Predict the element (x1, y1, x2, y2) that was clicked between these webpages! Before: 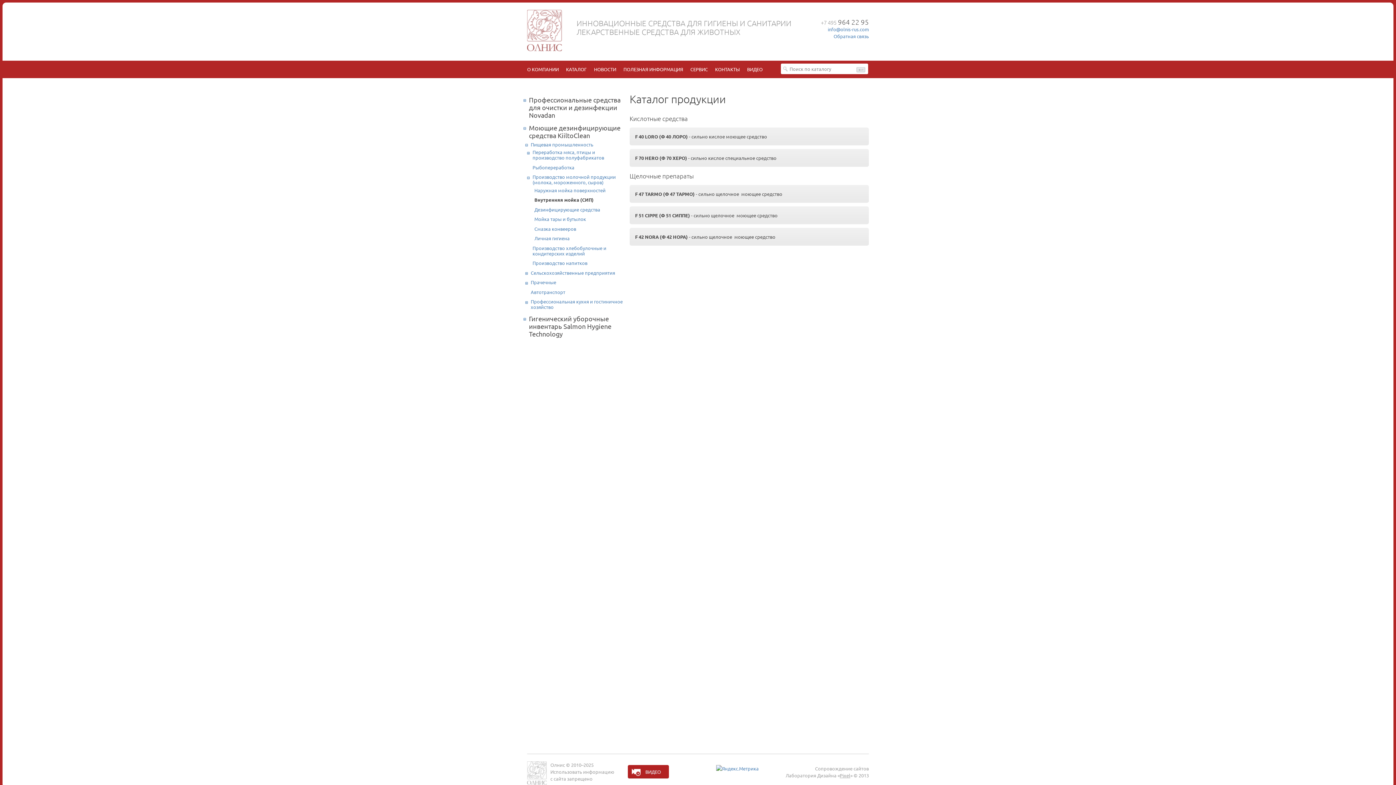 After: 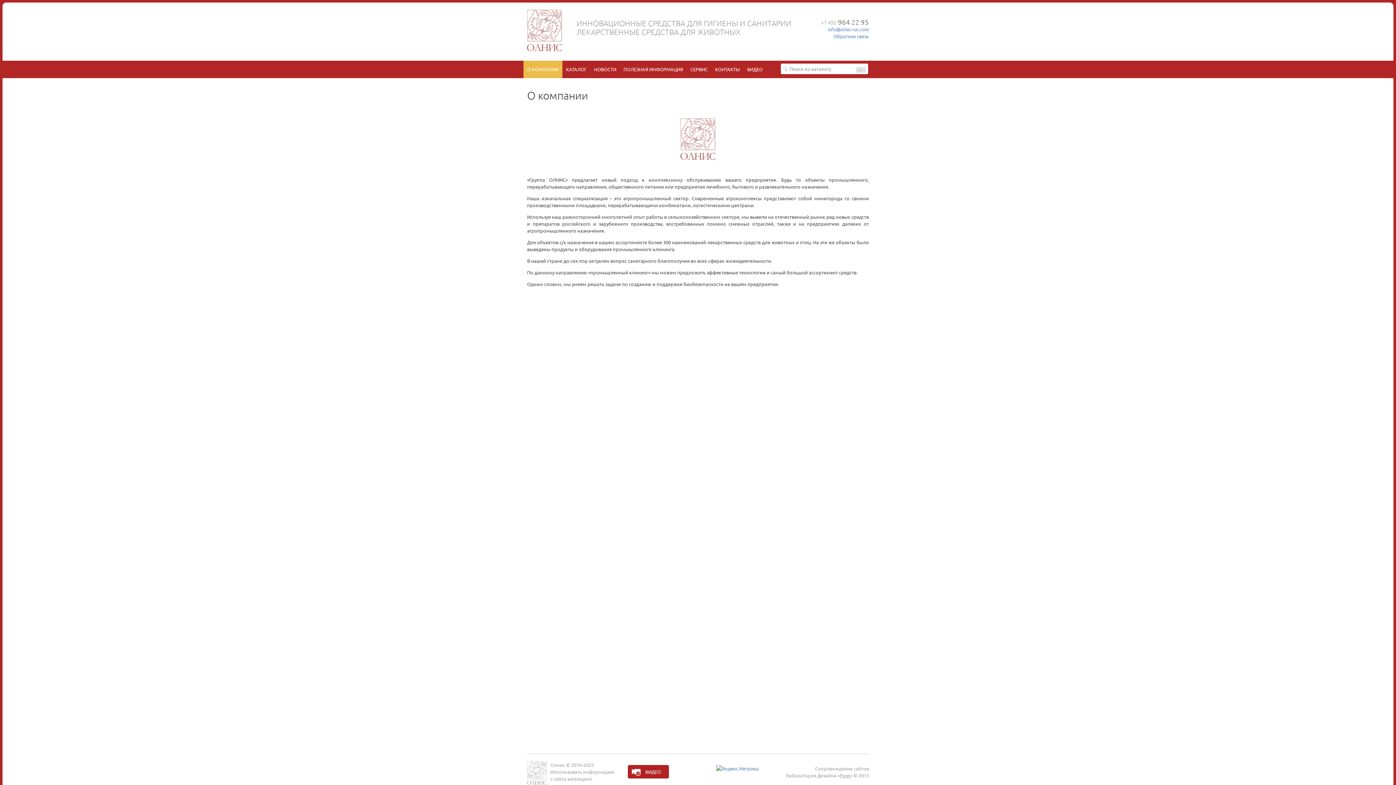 Action: bbox: (523, 60, 562, 78) label: О КОМПАНИИ